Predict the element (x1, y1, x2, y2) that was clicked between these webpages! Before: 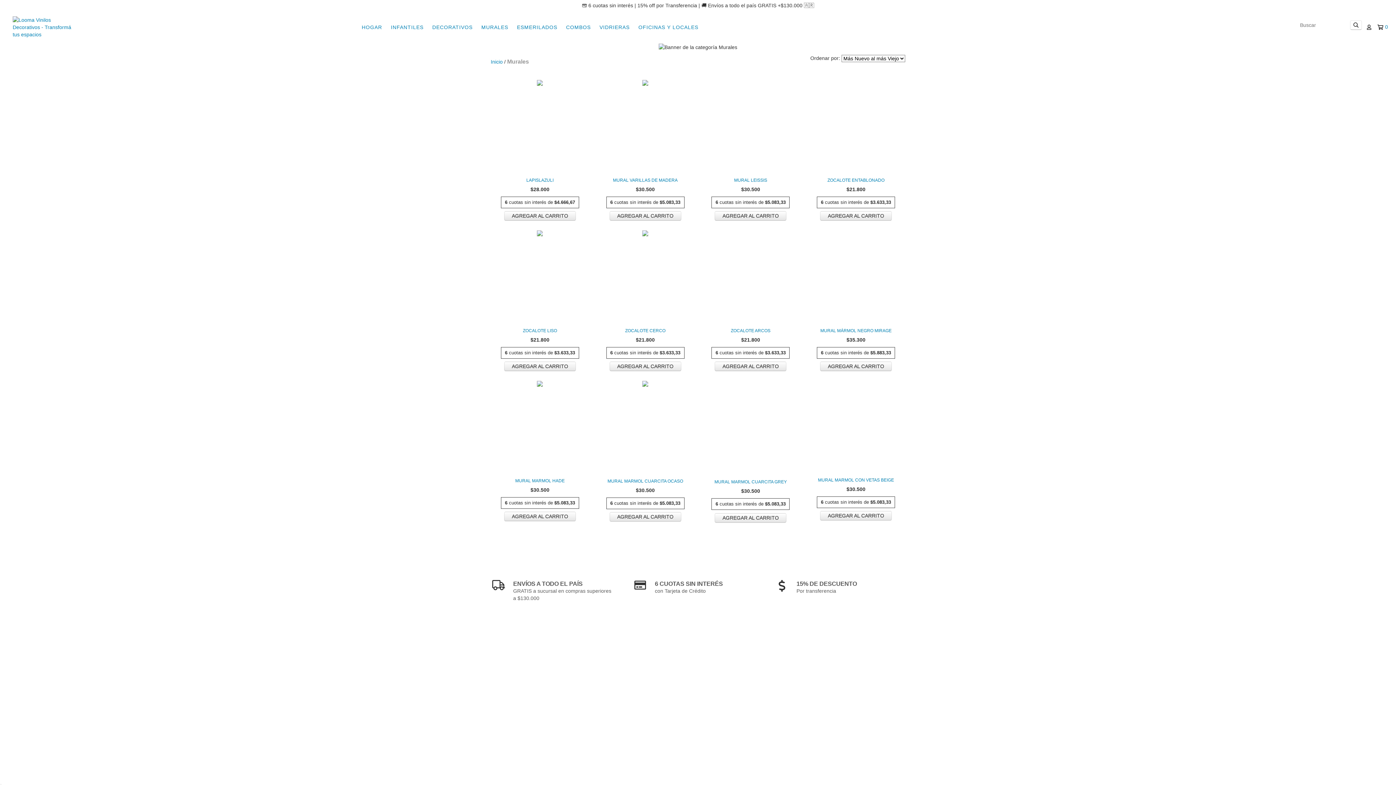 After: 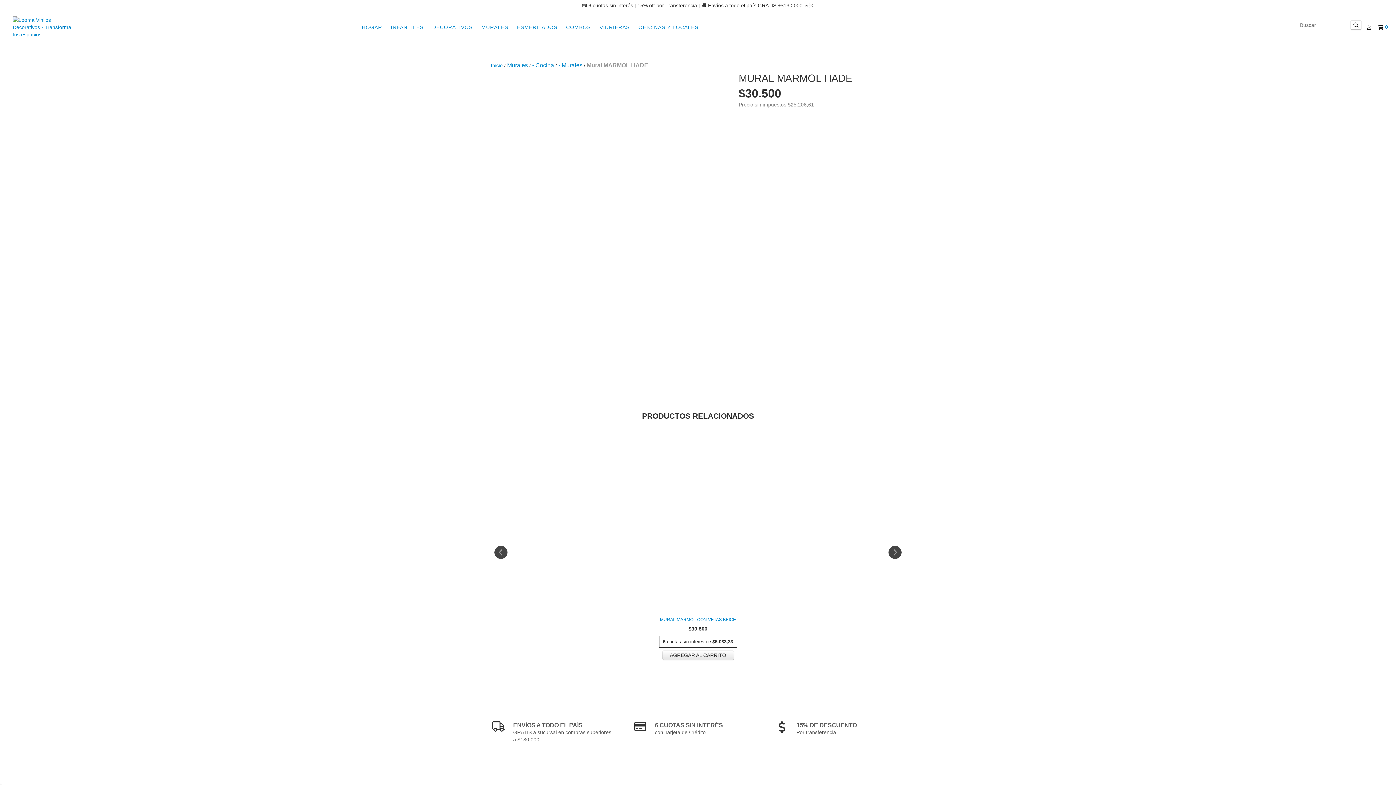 Action: bbox: (494, 477, 585, 484) label: Mural MARMOL HADE